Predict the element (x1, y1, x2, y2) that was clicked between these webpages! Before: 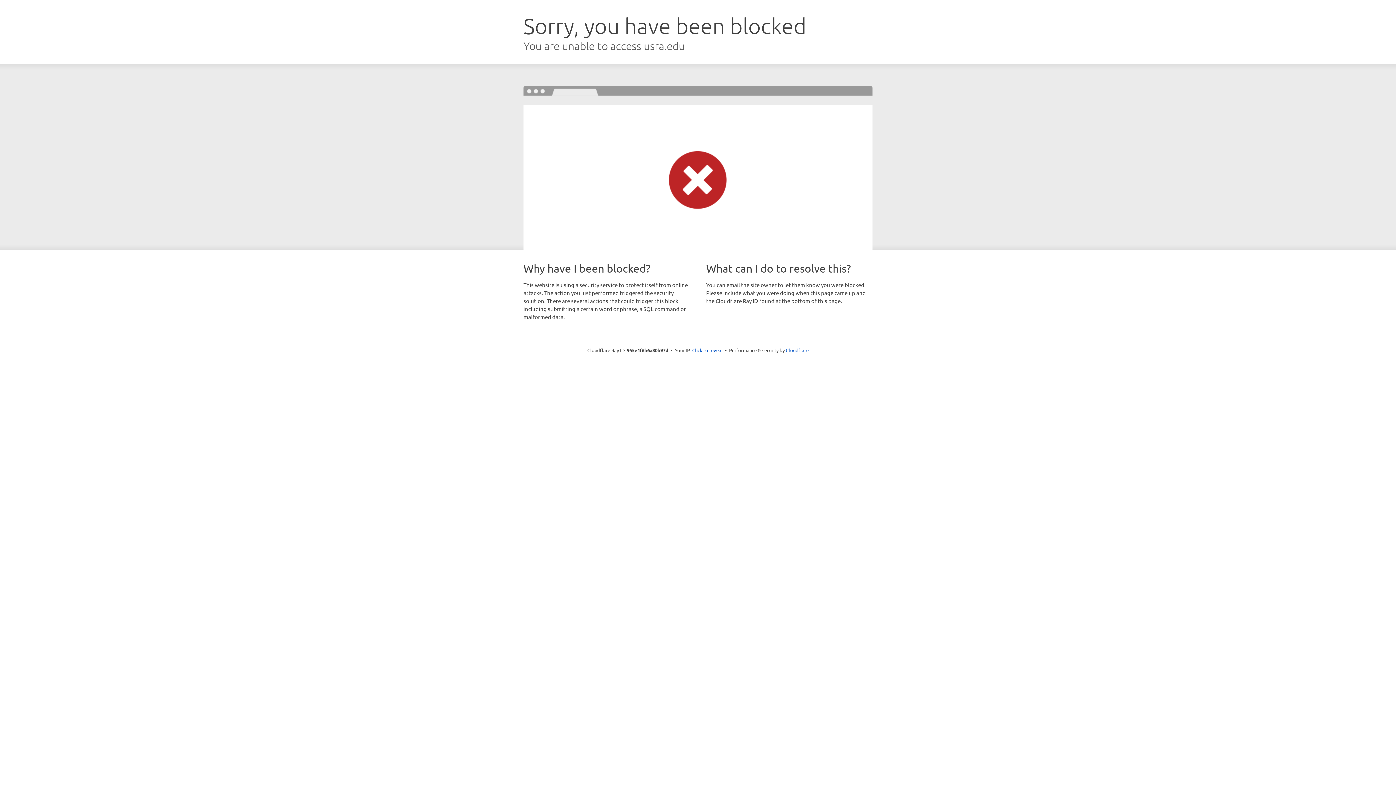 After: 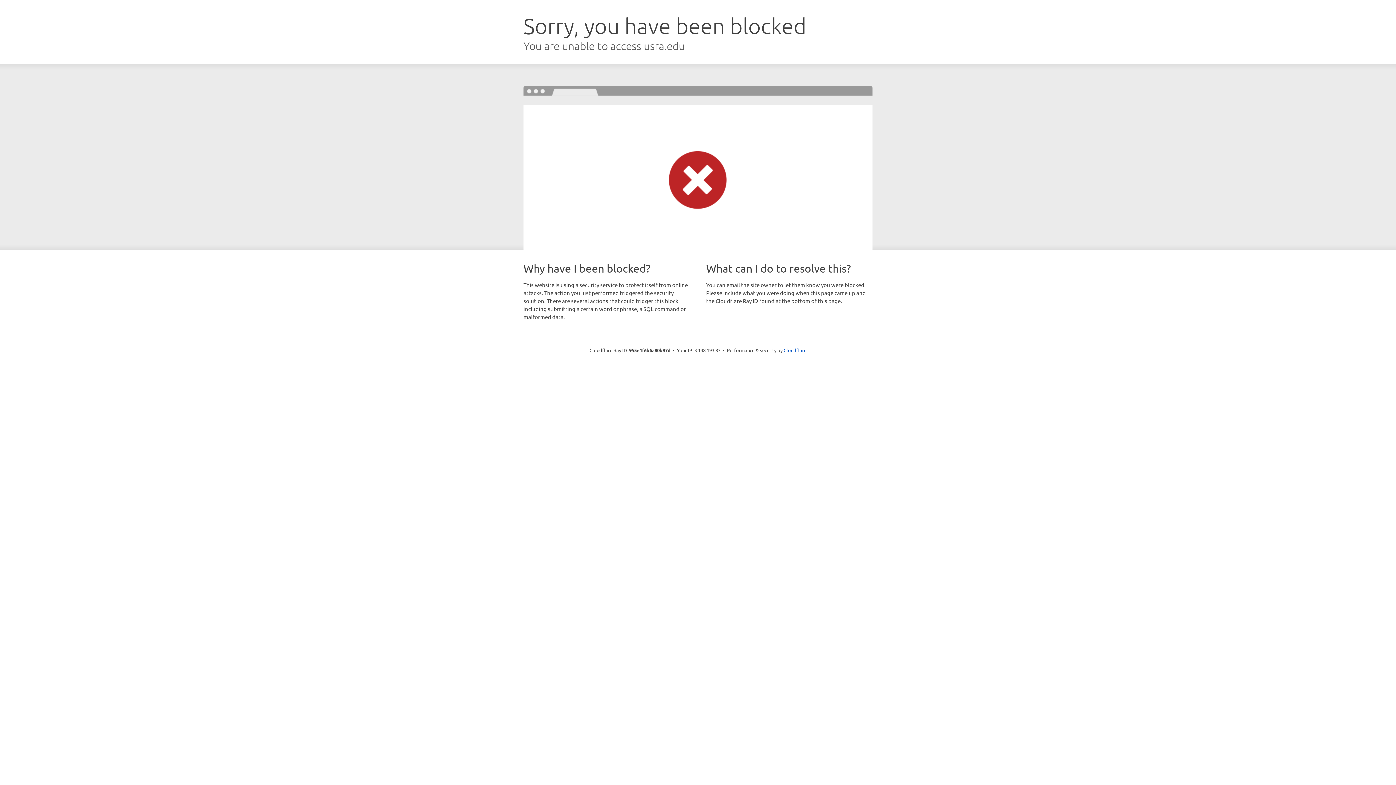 Action: bbox: (692, 346, 722, 353) label: Click to reveal